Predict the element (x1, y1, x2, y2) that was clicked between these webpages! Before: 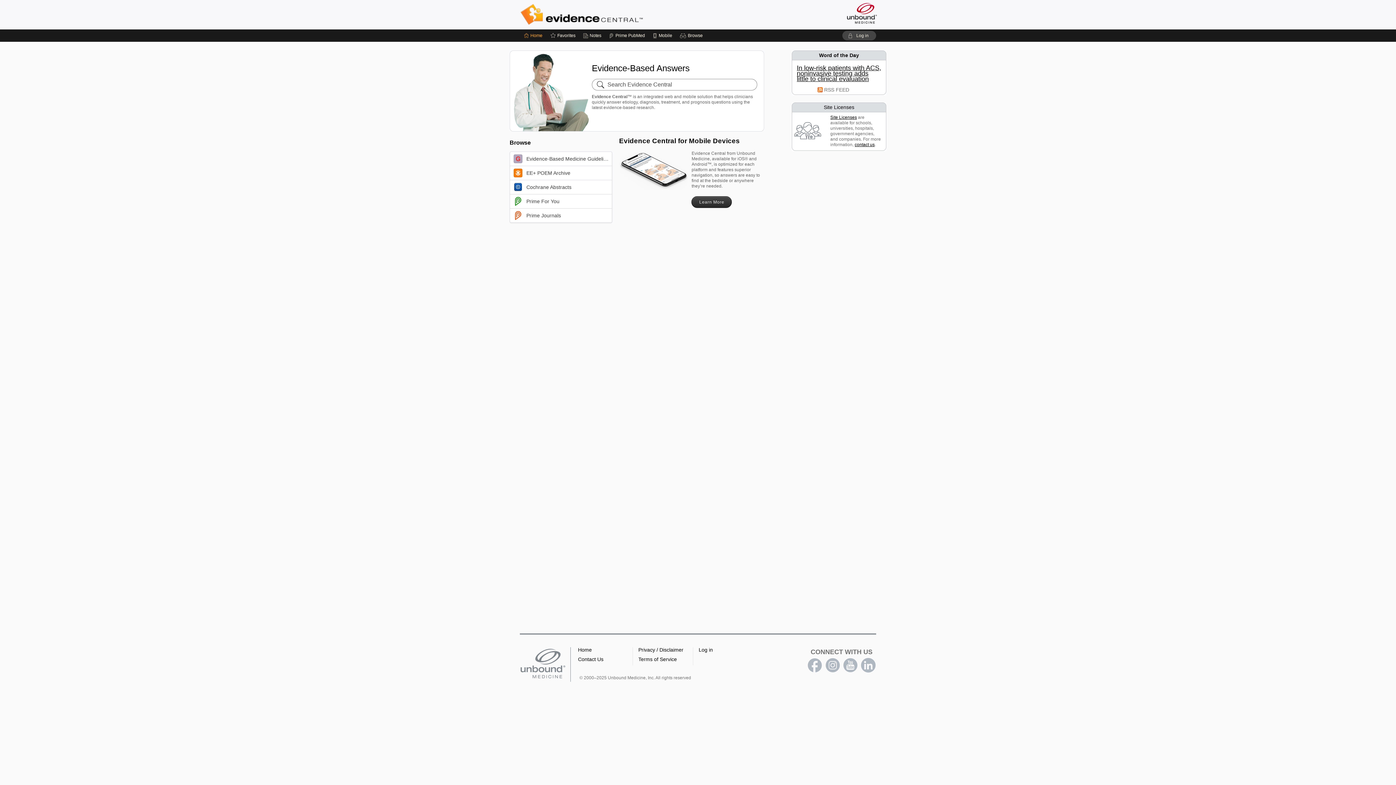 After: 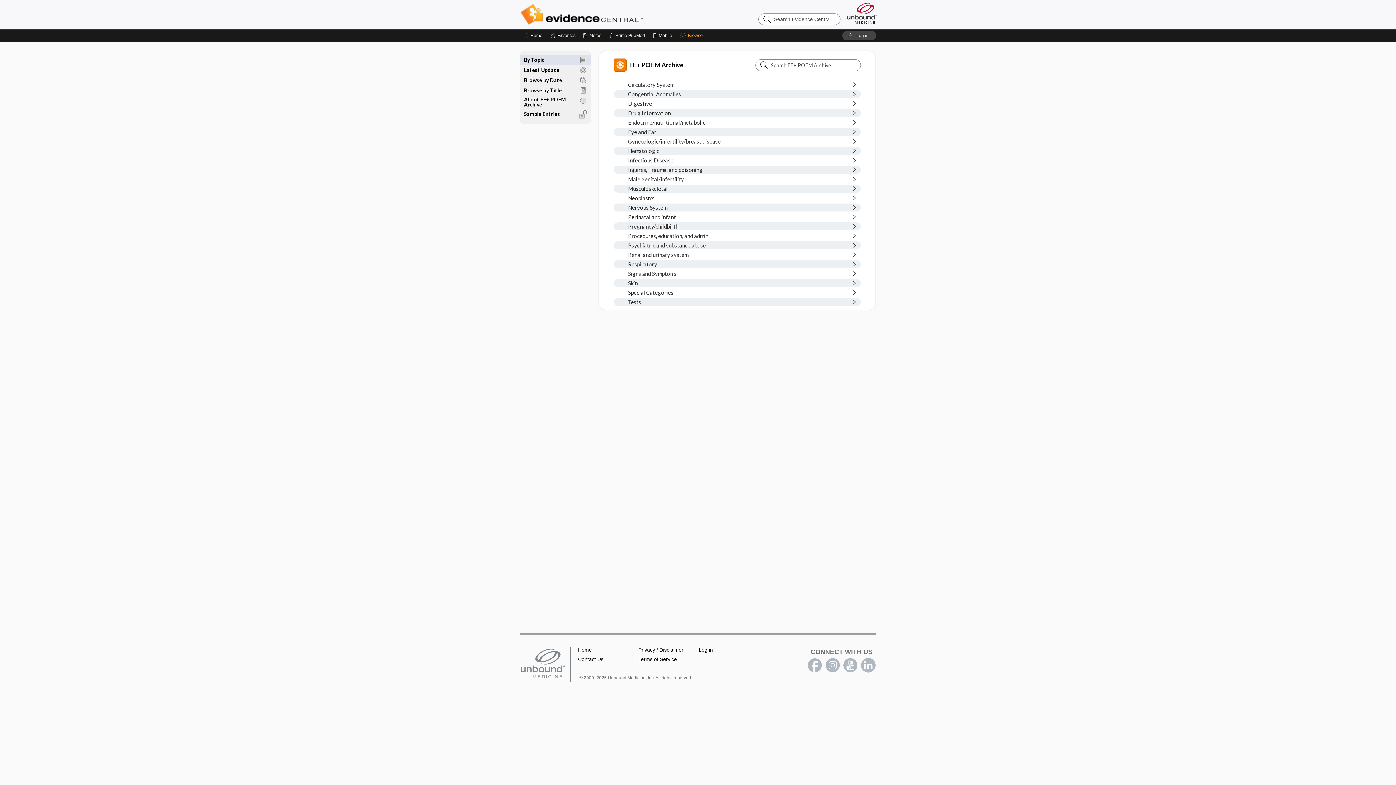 Action: label: EE+ POEM Archive bbox: (510, 166, 612, 180)